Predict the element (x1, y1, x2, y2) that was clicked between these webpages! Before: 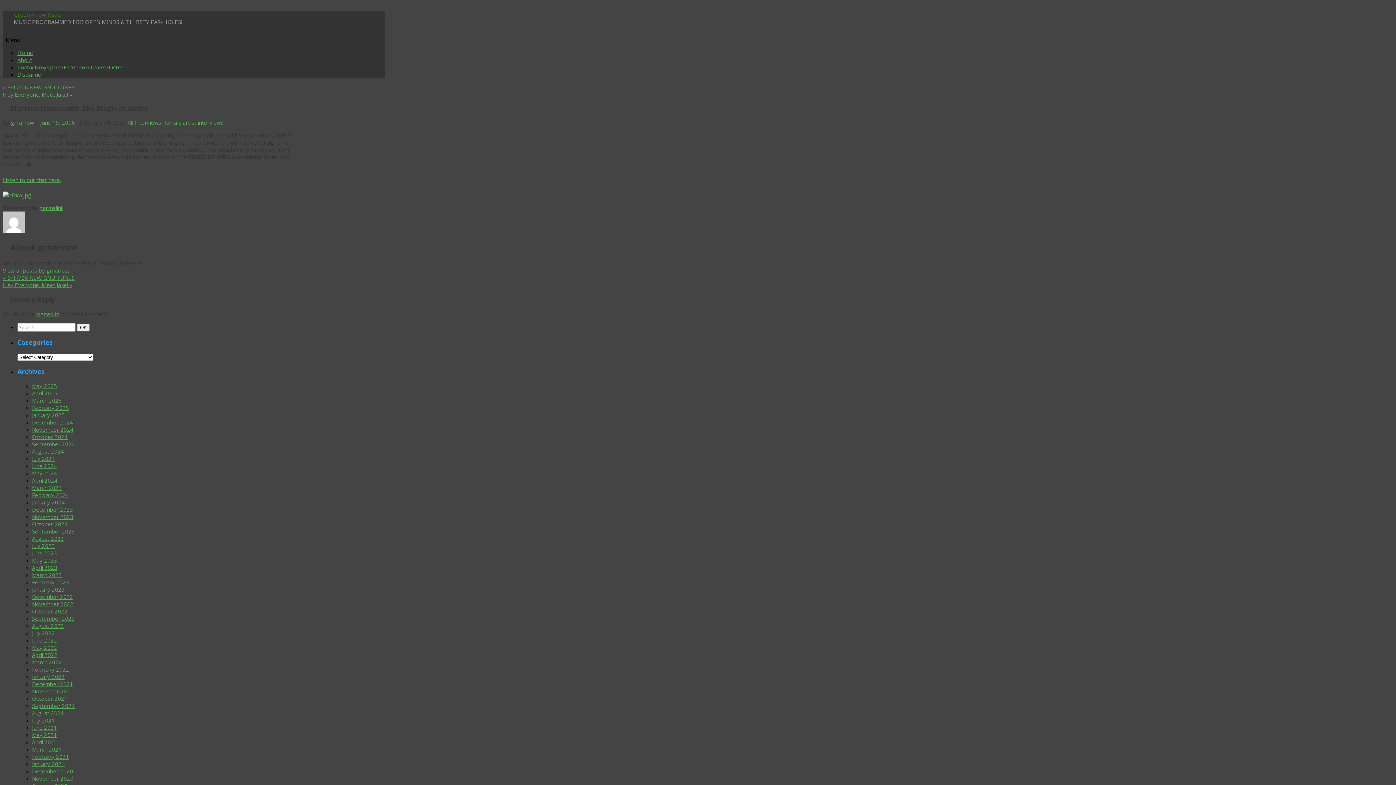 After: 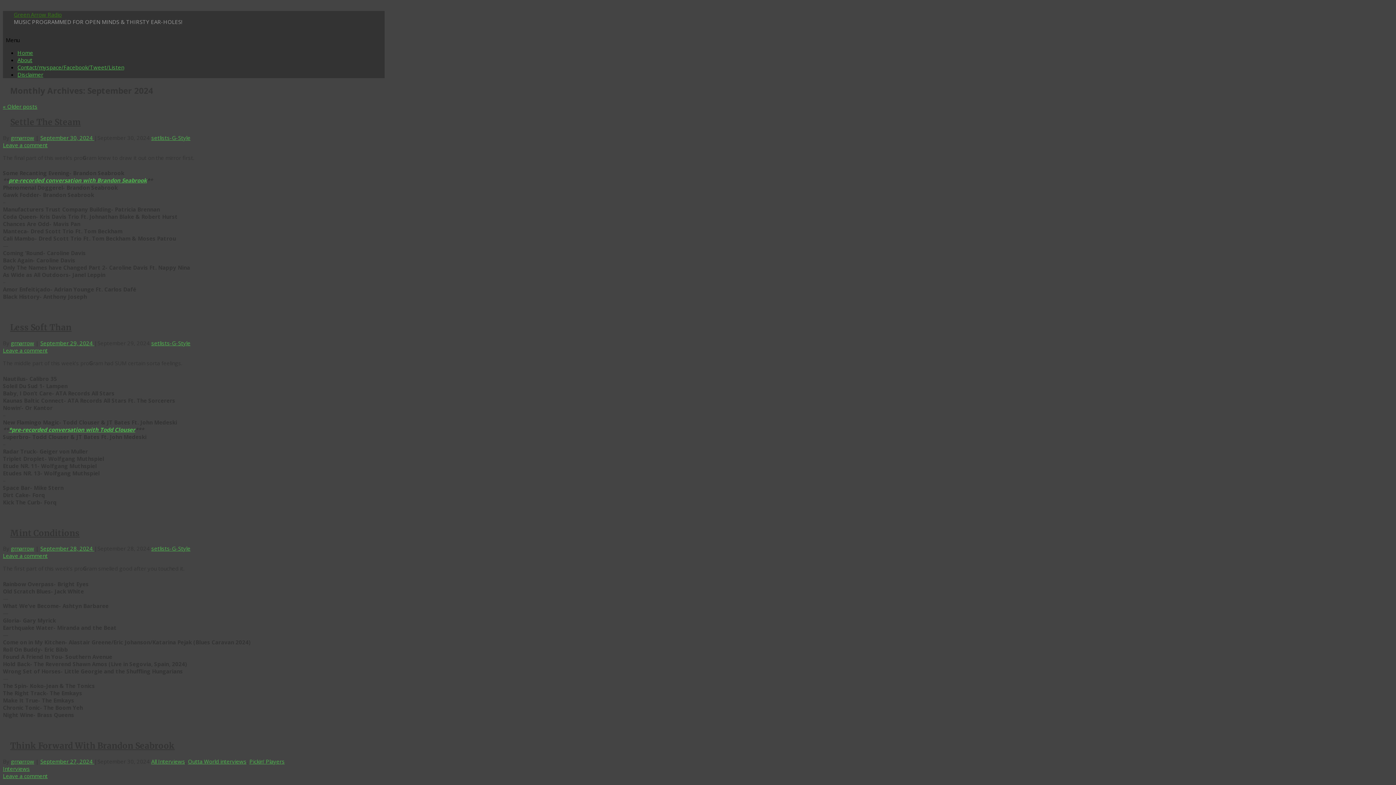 Action: label: September 2024 bbox: (32, 440, 74, 447)